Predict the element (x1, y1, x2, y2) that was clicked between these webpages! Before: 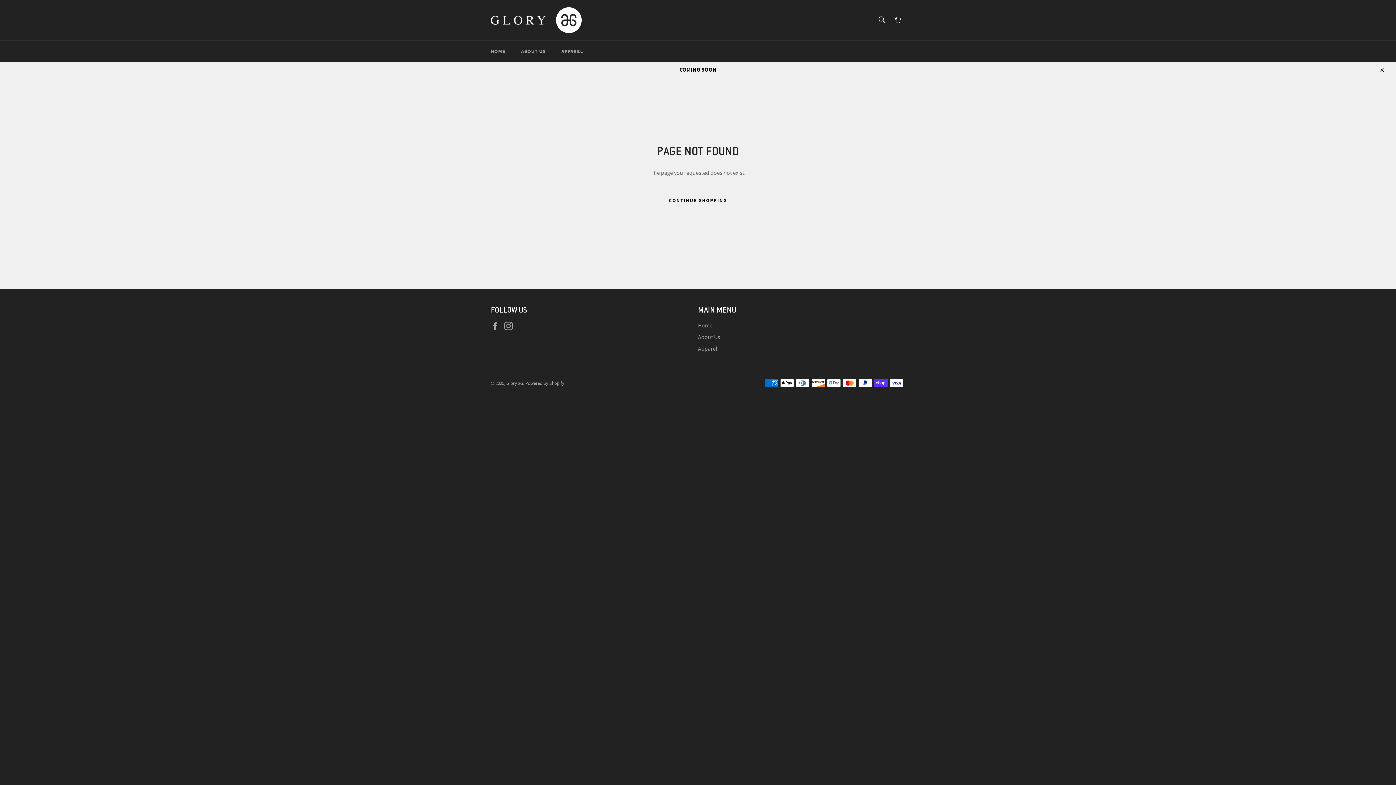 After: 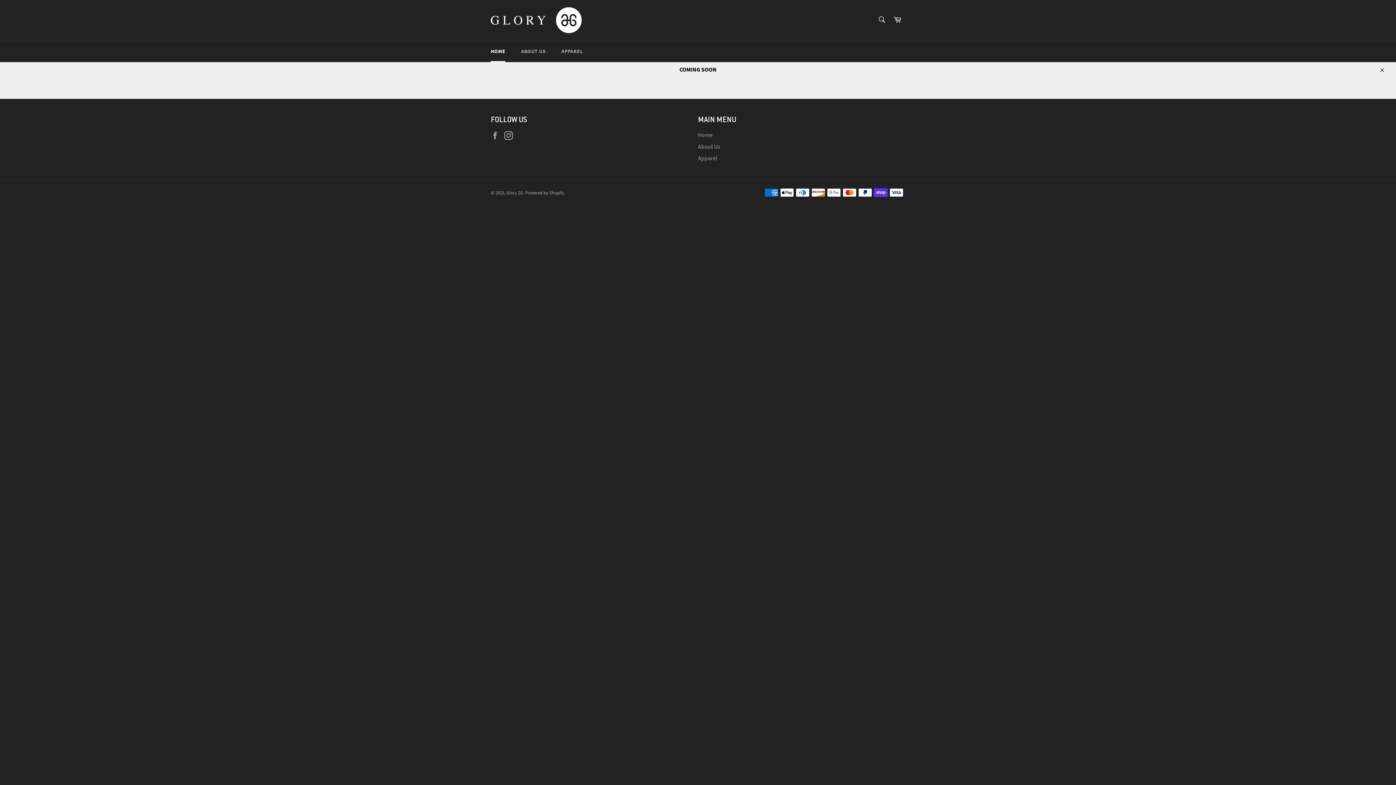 Action: bbox: (490, 7, 581, 32)